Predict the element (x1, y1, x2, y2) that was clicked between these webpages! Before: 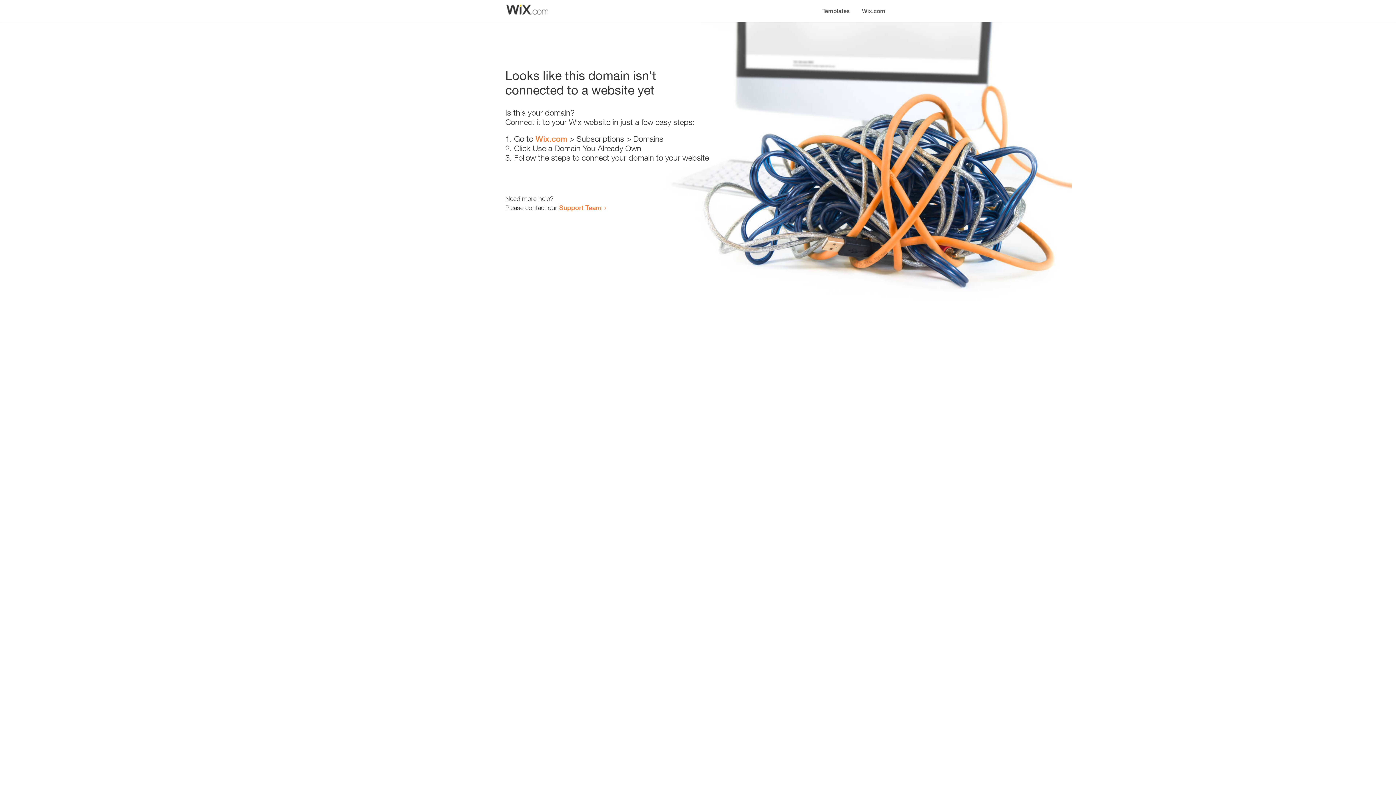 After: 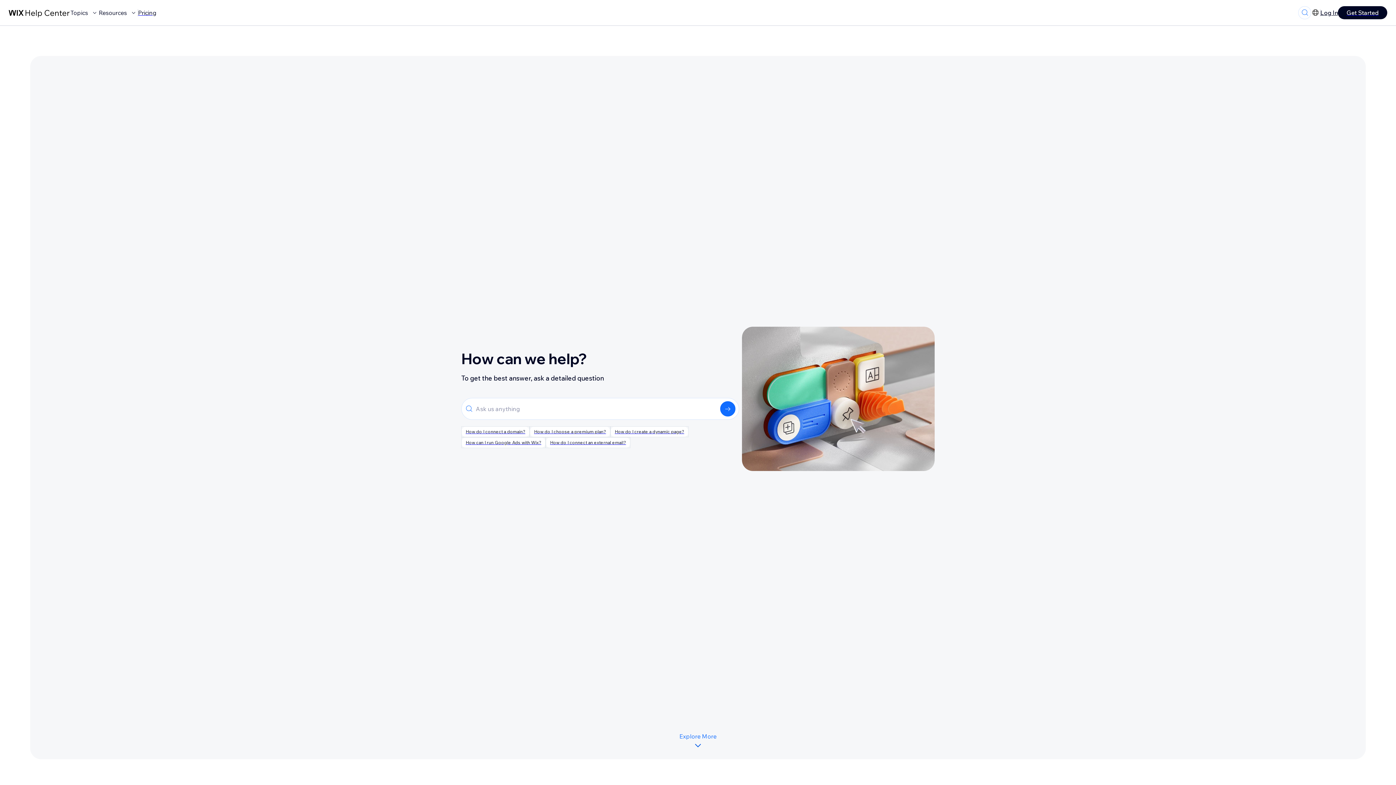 Action: bbox: (559, 203, 601, 211) label: Support Team